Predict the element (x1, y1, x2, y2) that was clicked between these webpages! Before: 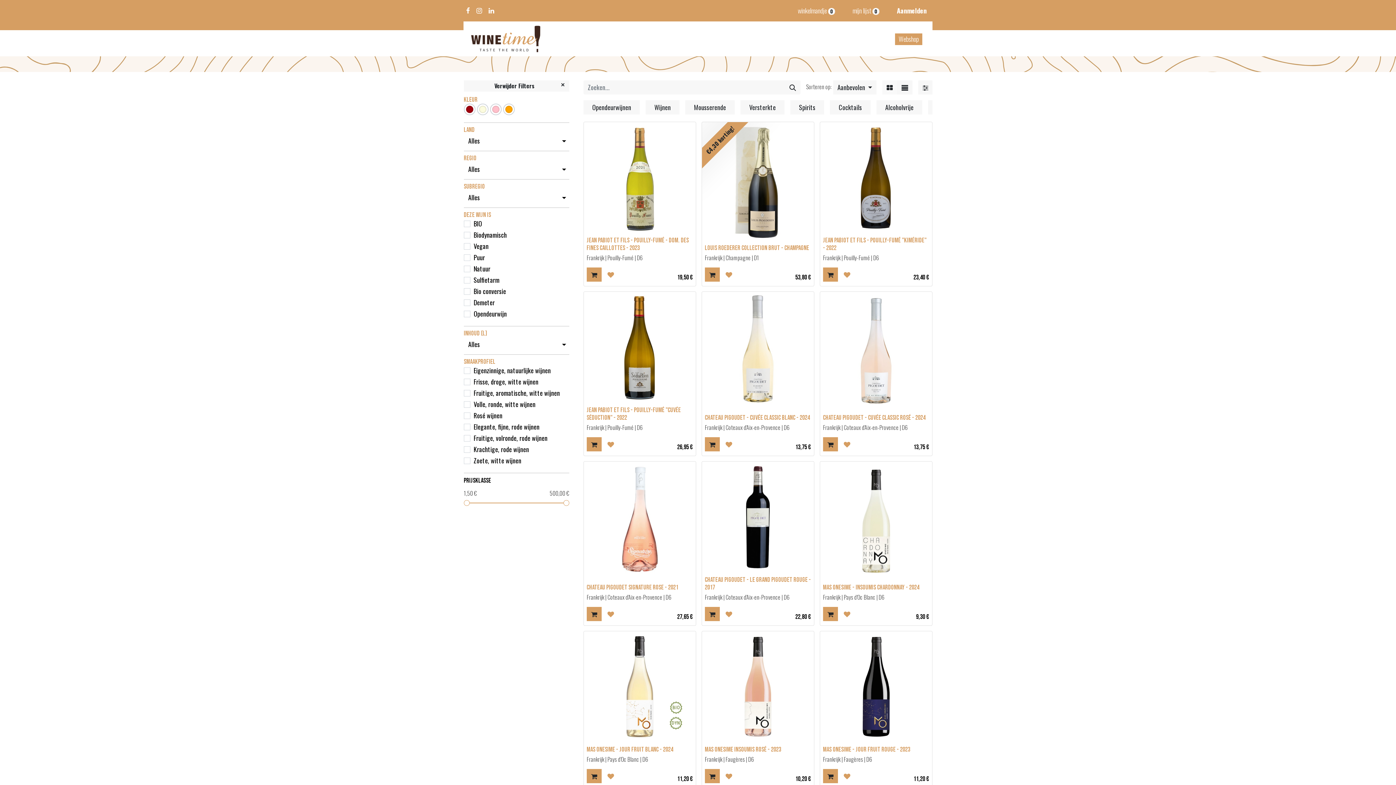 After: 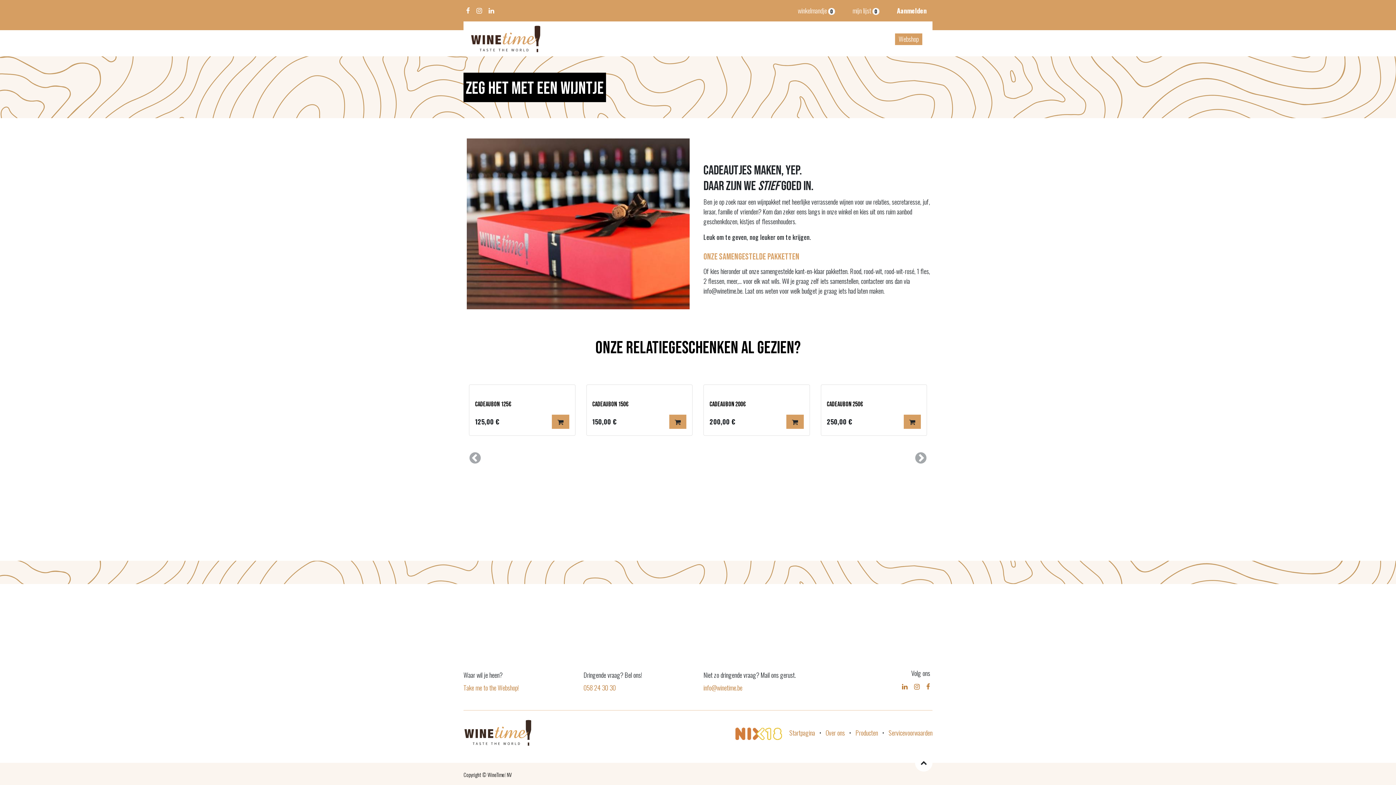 Action: label: geschenken bbox: (752, 31, 784, 46)